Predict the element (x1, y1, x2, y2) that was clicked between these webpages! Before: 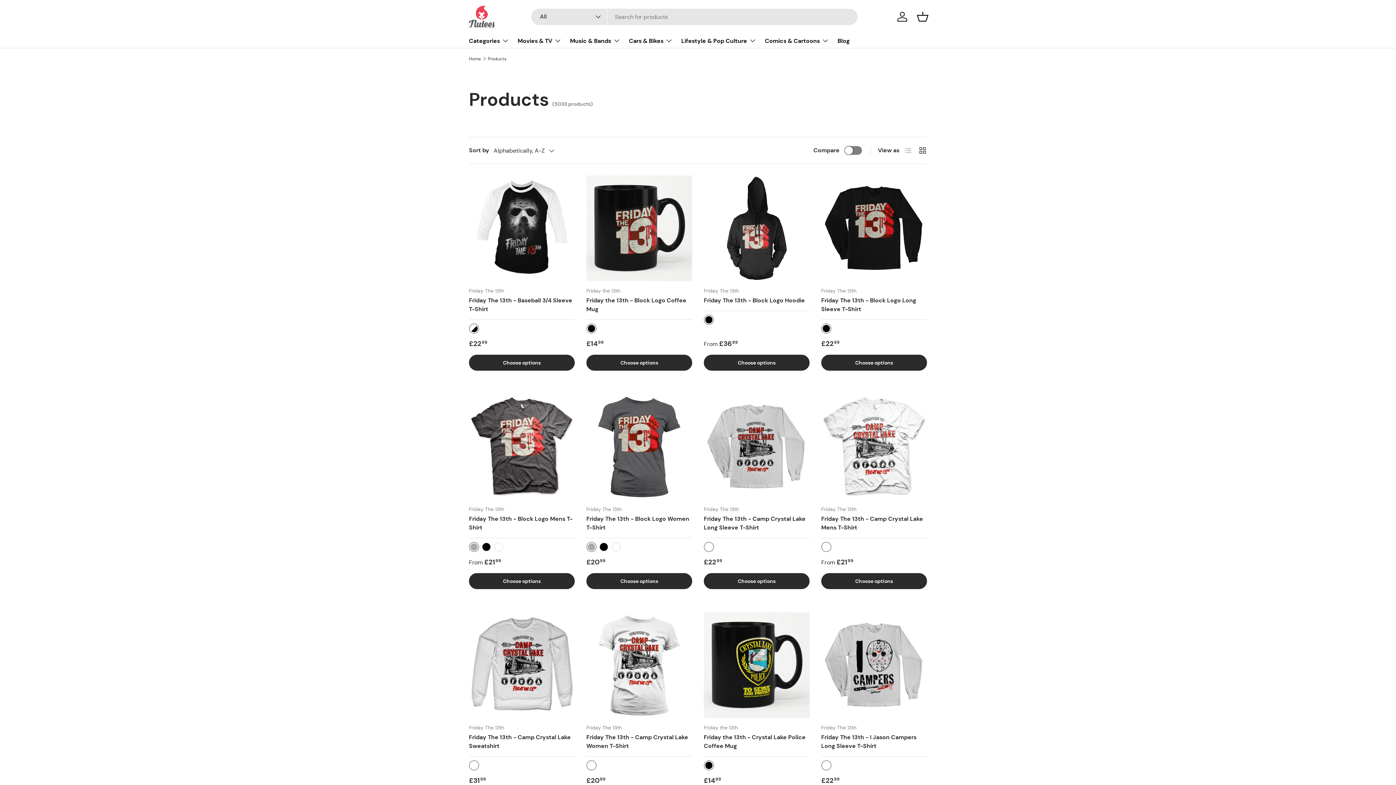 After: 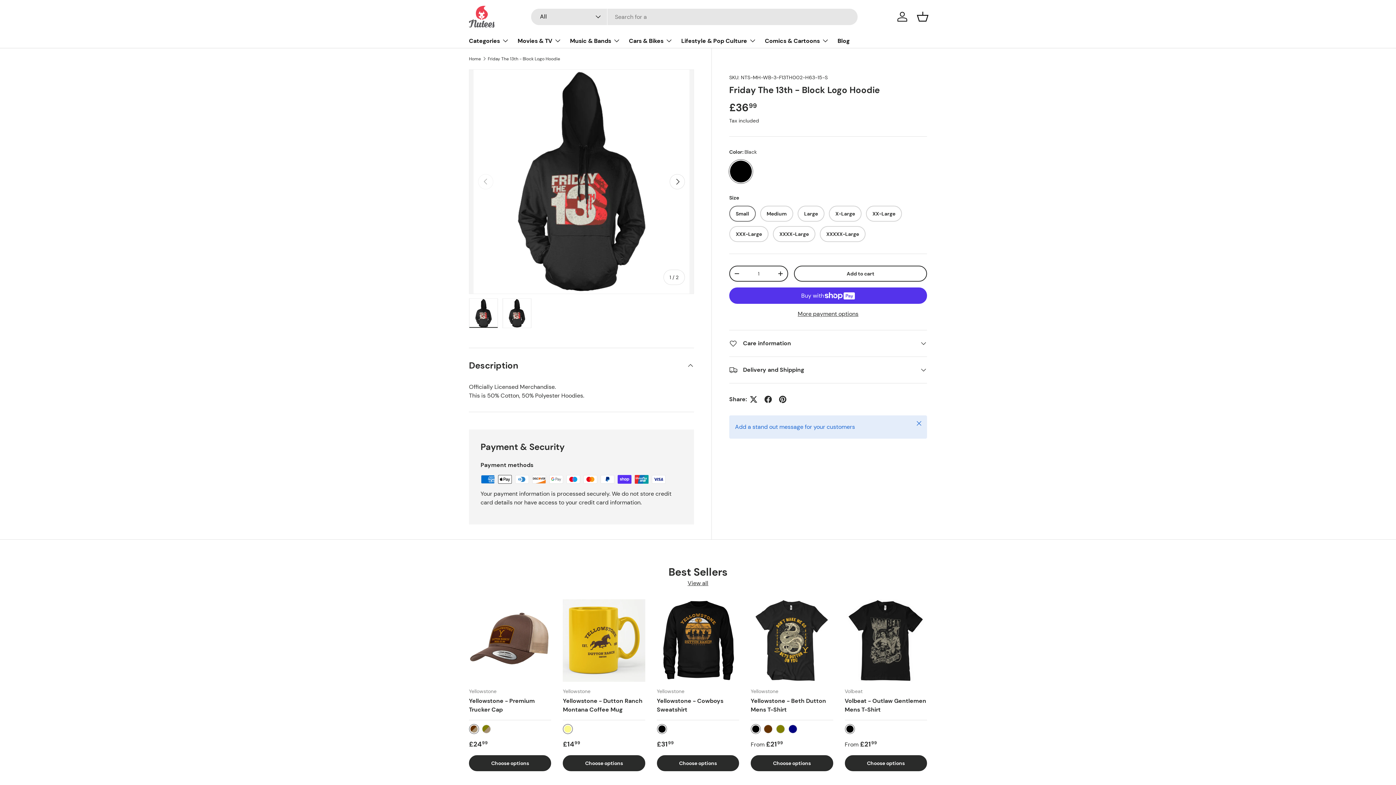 Action: bbox: (704, 175, 809, 281) label: Friday The 13th - Block Logo Hoodie